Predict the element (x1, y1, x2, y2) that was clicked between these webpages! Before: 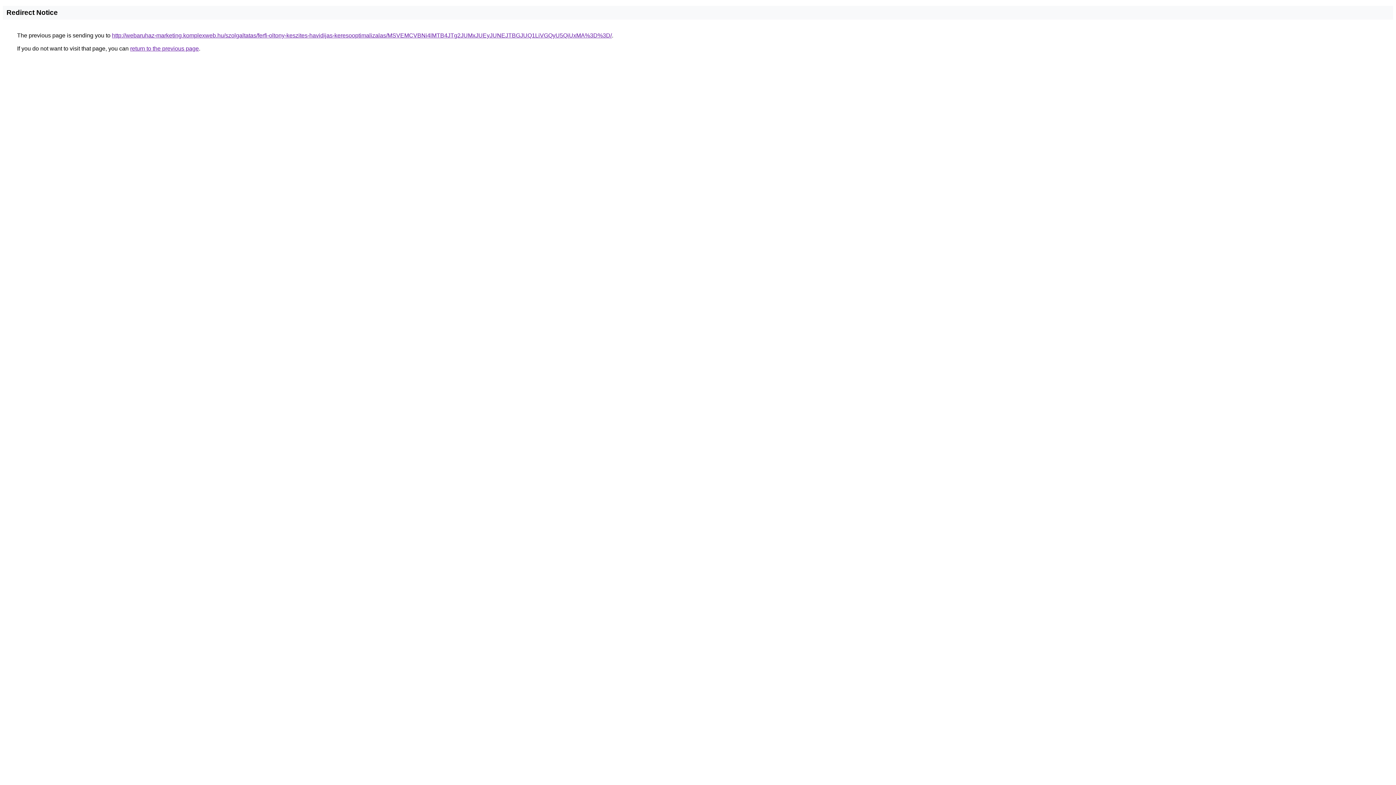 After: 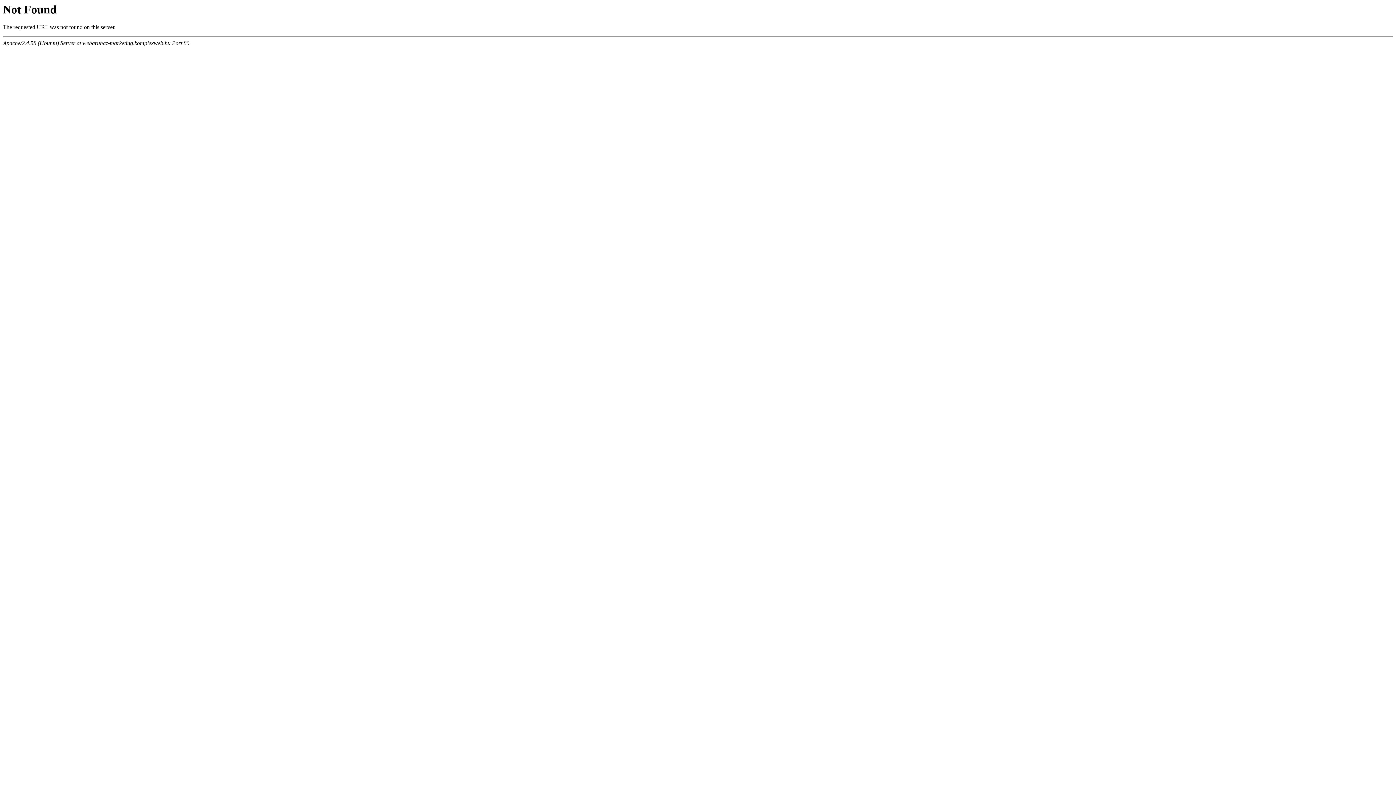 Action: label: http://webaruhaz-marketing.komplexweb.hu/szolgaltatas/ferfi-oltony-keszites-havidijas-keresooptimalizalas/MSVEMCVBNi4lMTB4JTg2JUMxJUEyJUNEJTBGJUQ1LiVGQyU5QiUxMA%3D%3D/ bbox: (112, 32, 612, 38)